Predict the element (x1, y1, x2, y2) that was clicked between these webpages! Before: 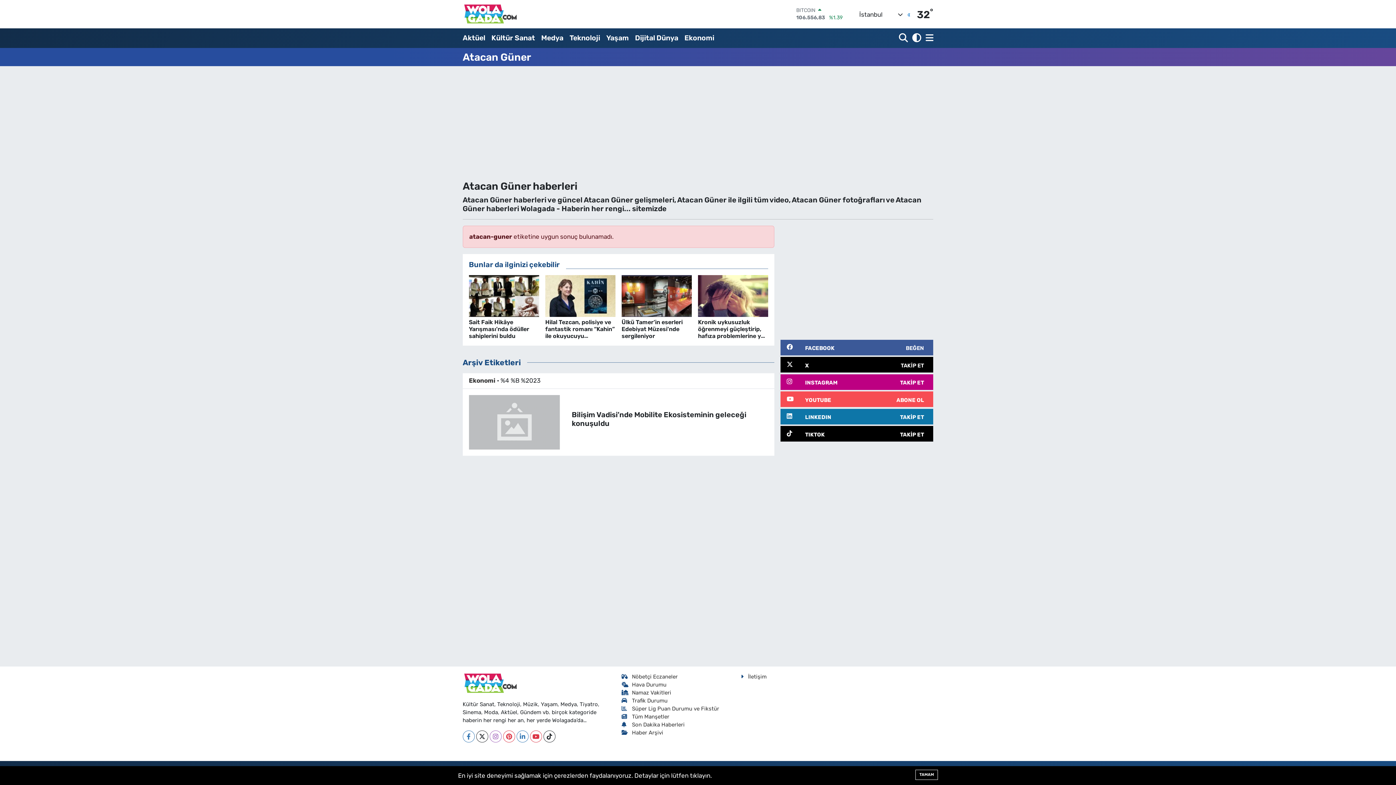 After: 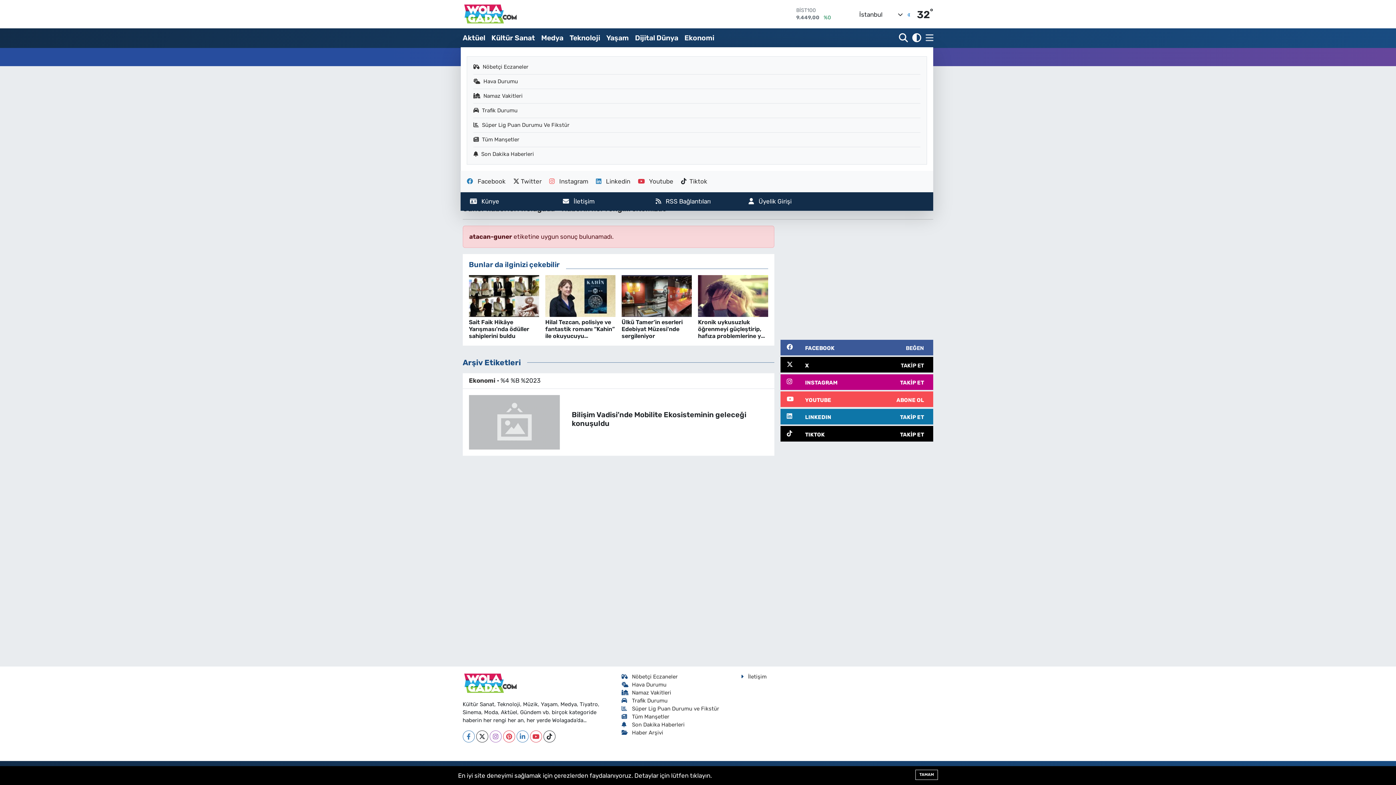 Action: bbox: (922, 29, 933, 46)